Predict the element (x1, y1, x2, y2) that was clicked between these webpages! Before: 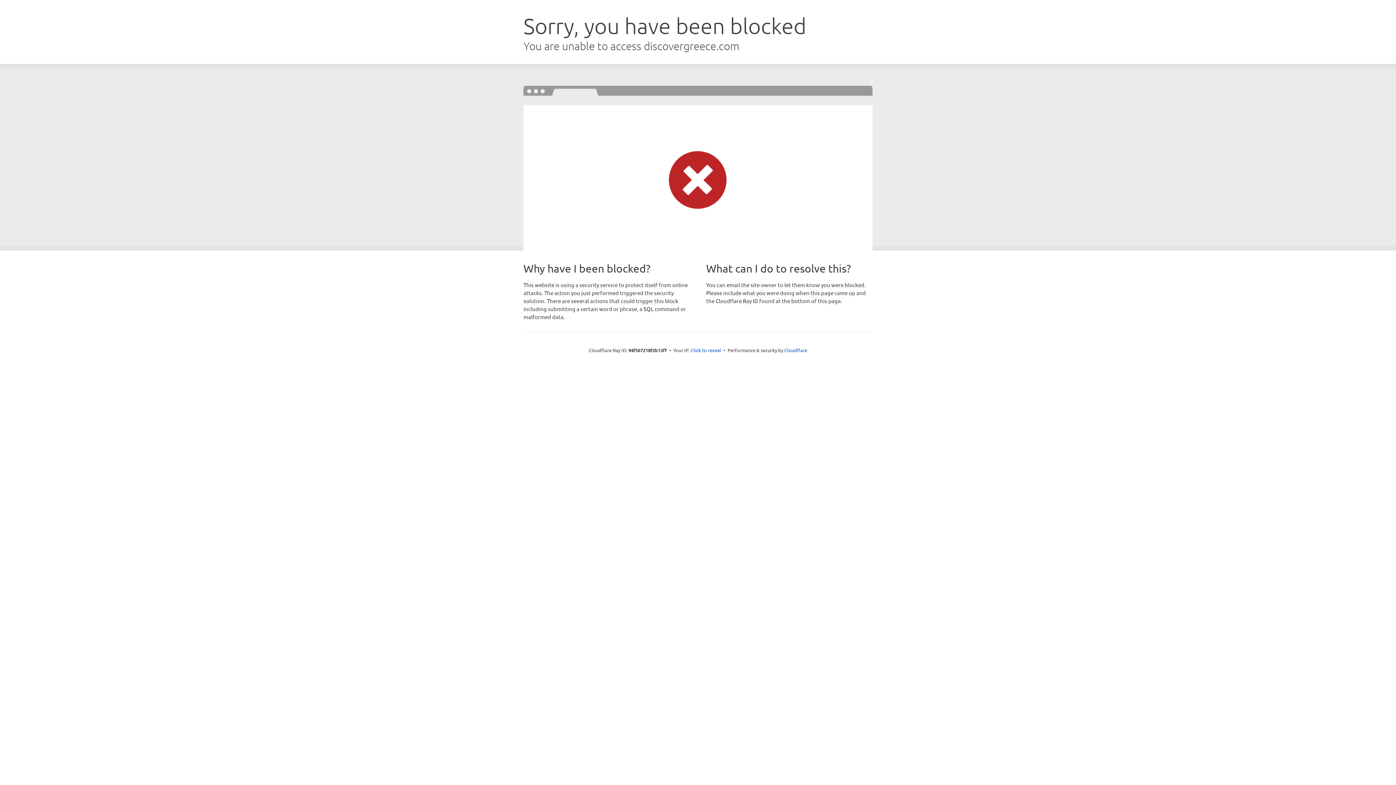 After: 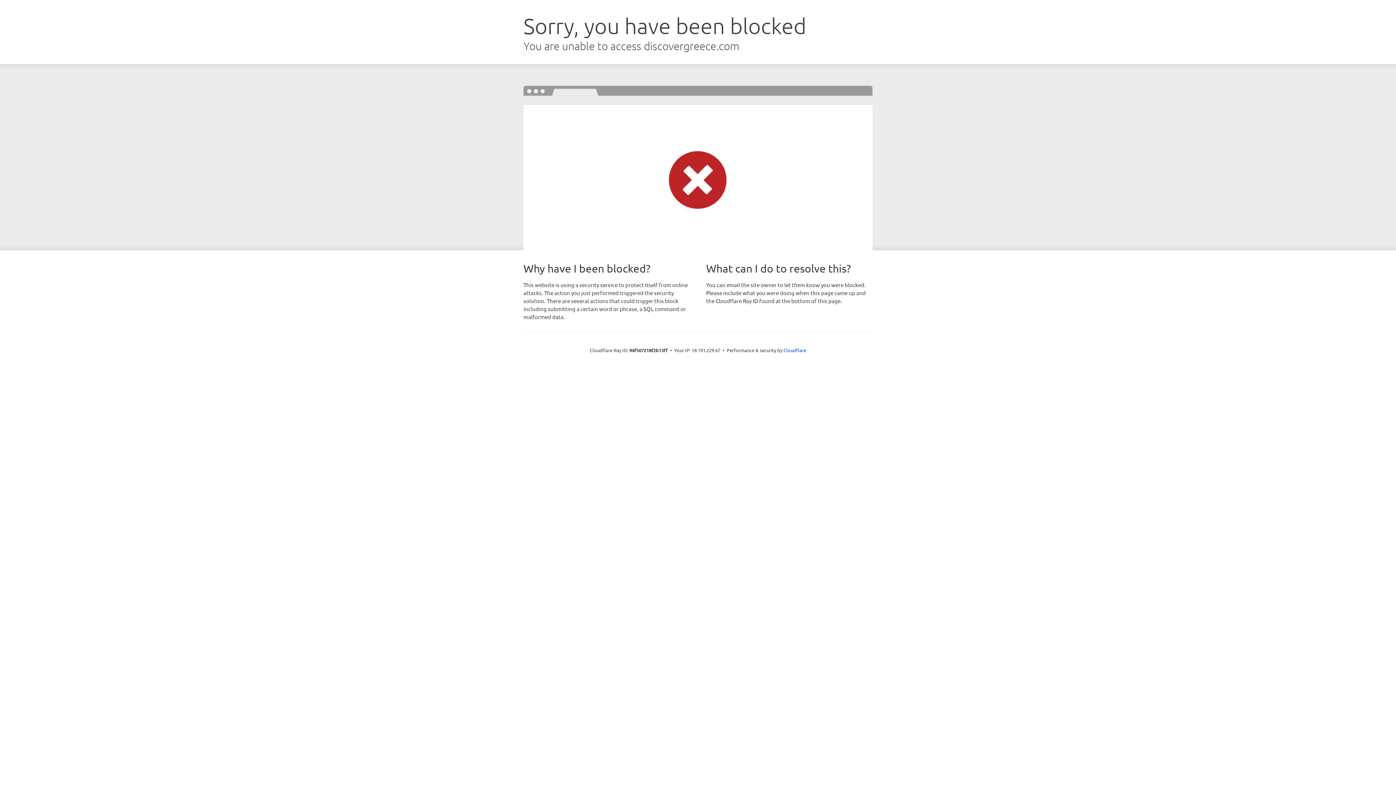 Action: bbox: (690, 346, 721, 353) label: Click to reveal